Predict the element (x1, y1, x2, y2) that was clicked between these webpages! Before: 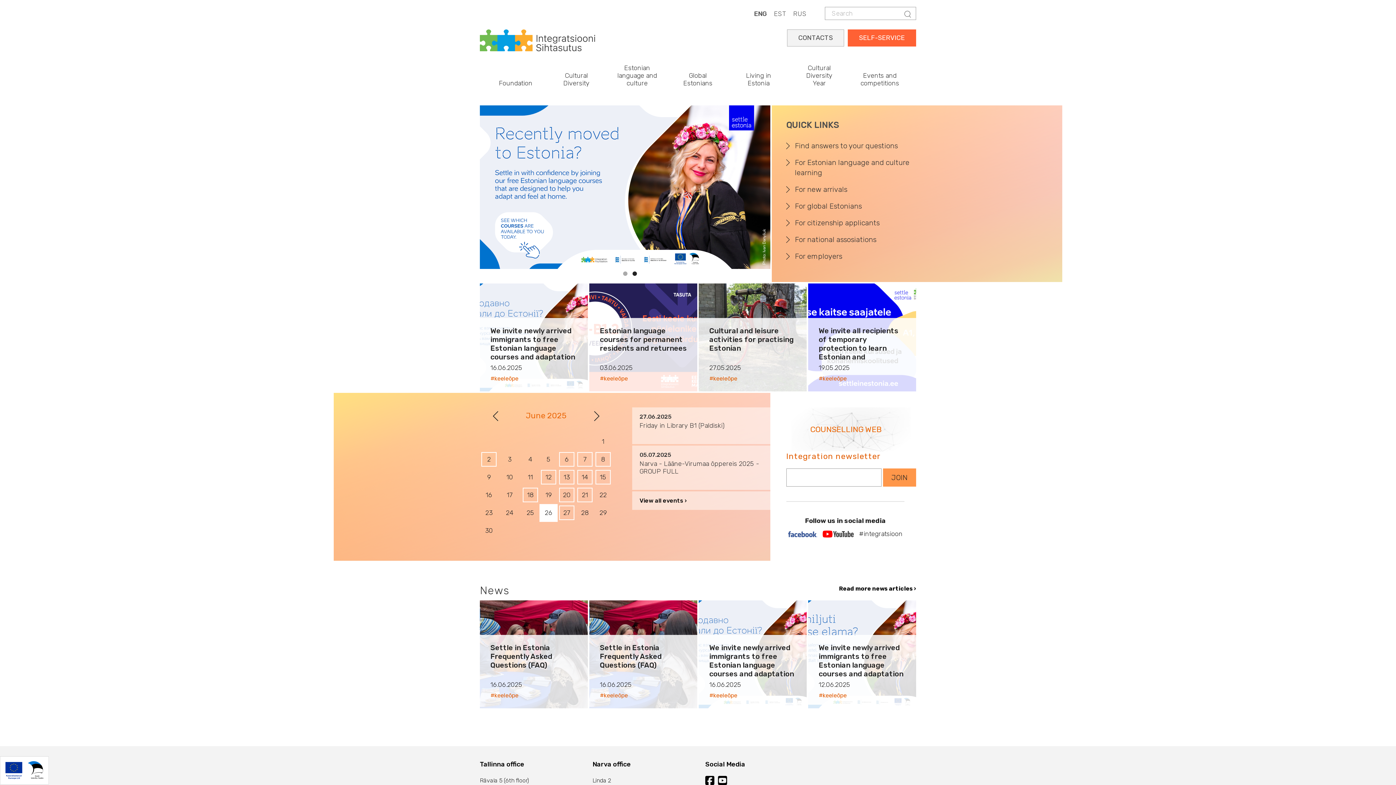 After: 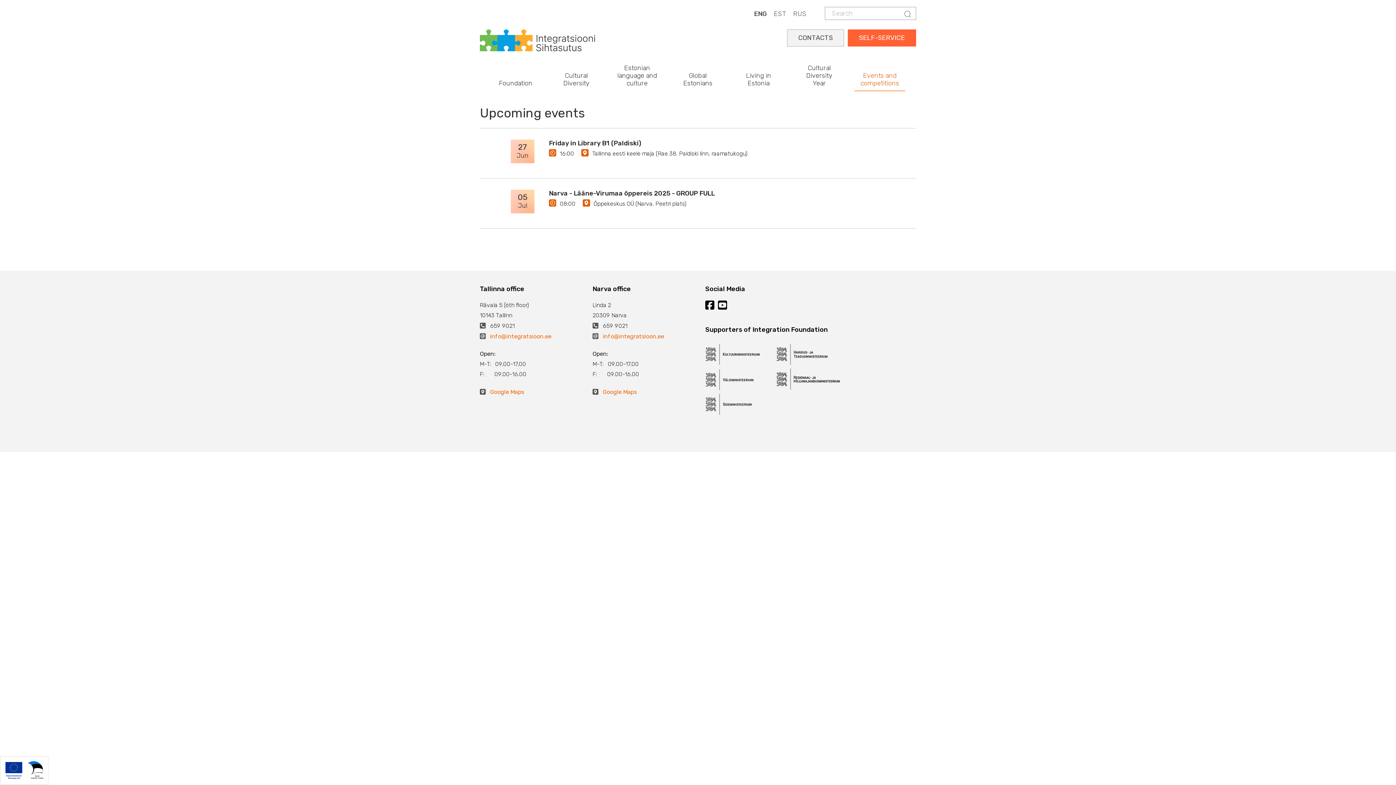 Action: label: 14 bbox: (577, 470, 592, 484)